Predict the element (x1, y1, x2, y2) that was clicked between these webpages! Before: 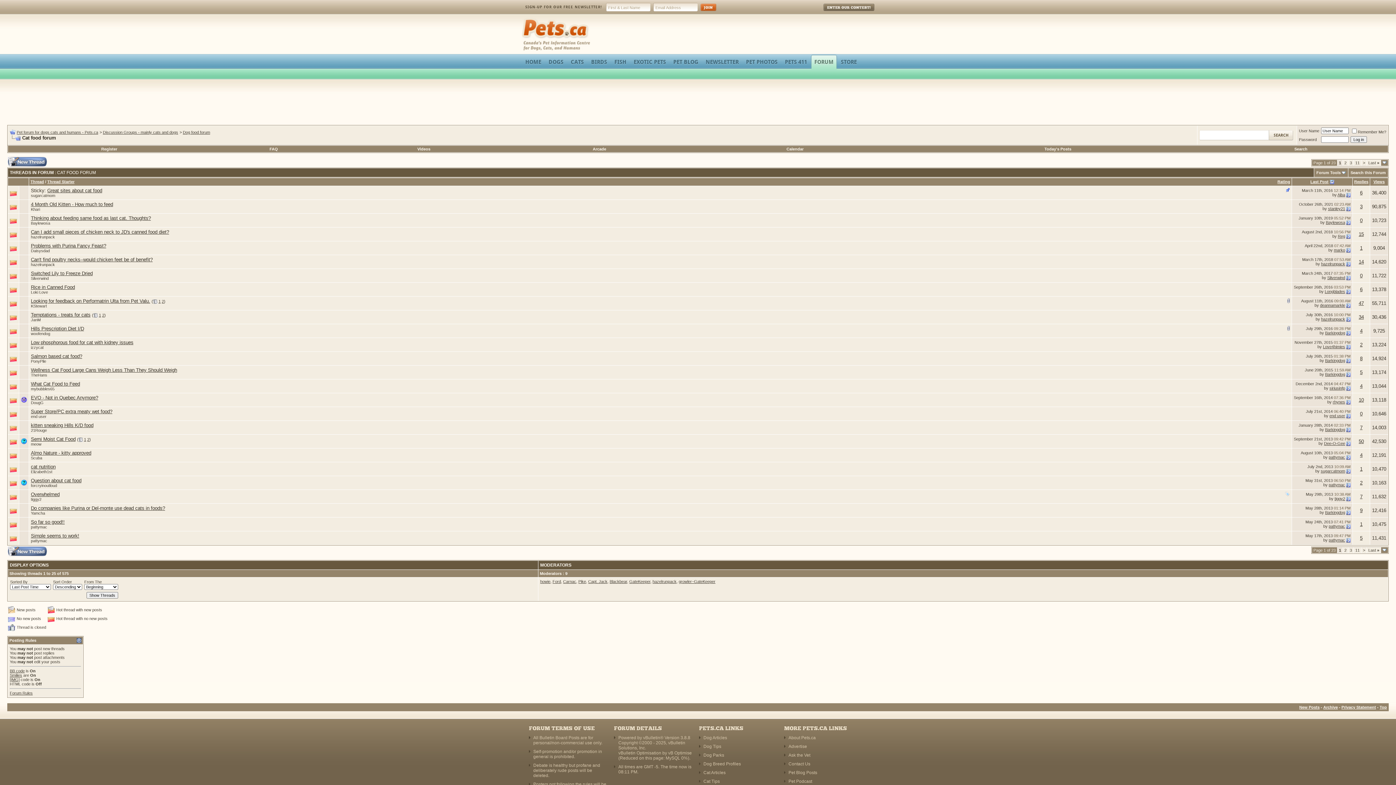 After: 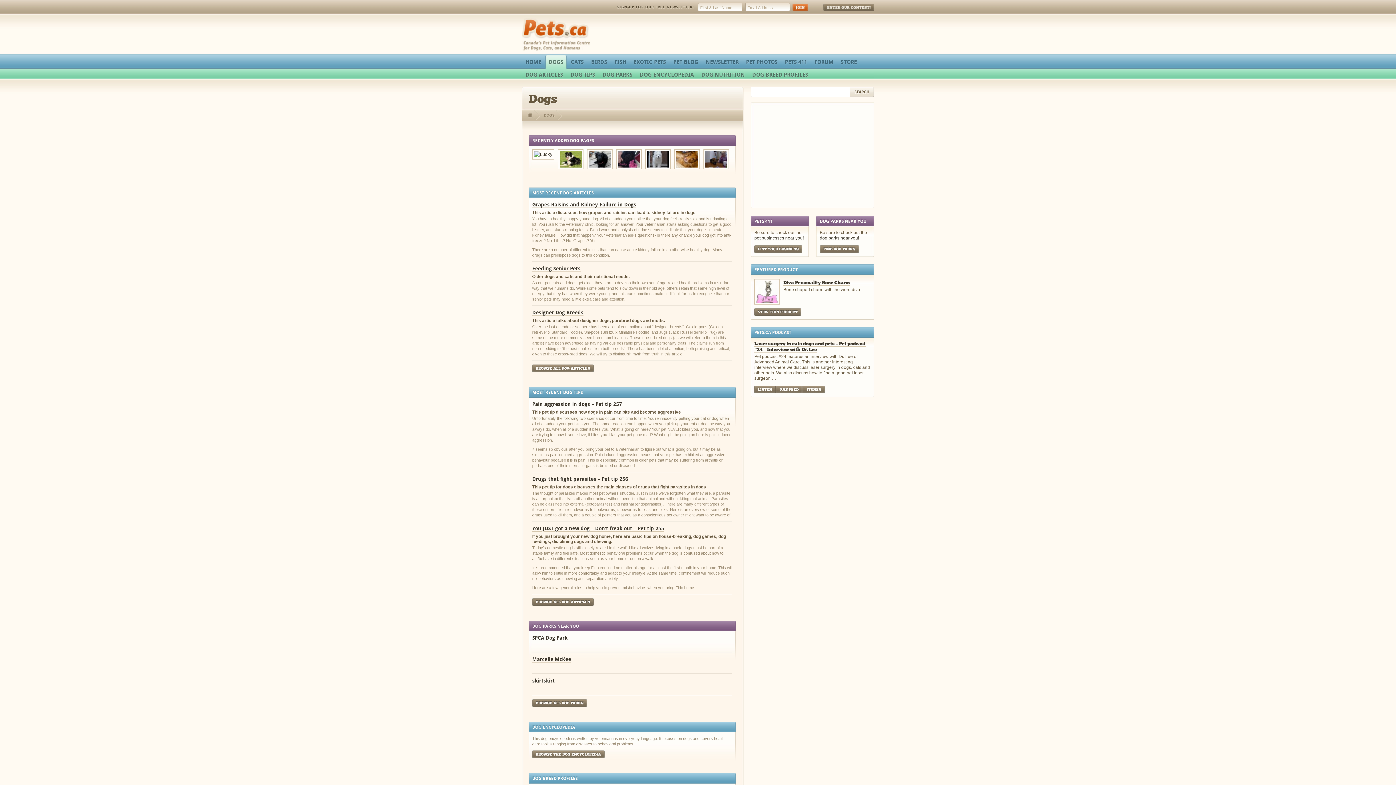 Action: bbox: (545, 54, 567, 65) label: DOGS